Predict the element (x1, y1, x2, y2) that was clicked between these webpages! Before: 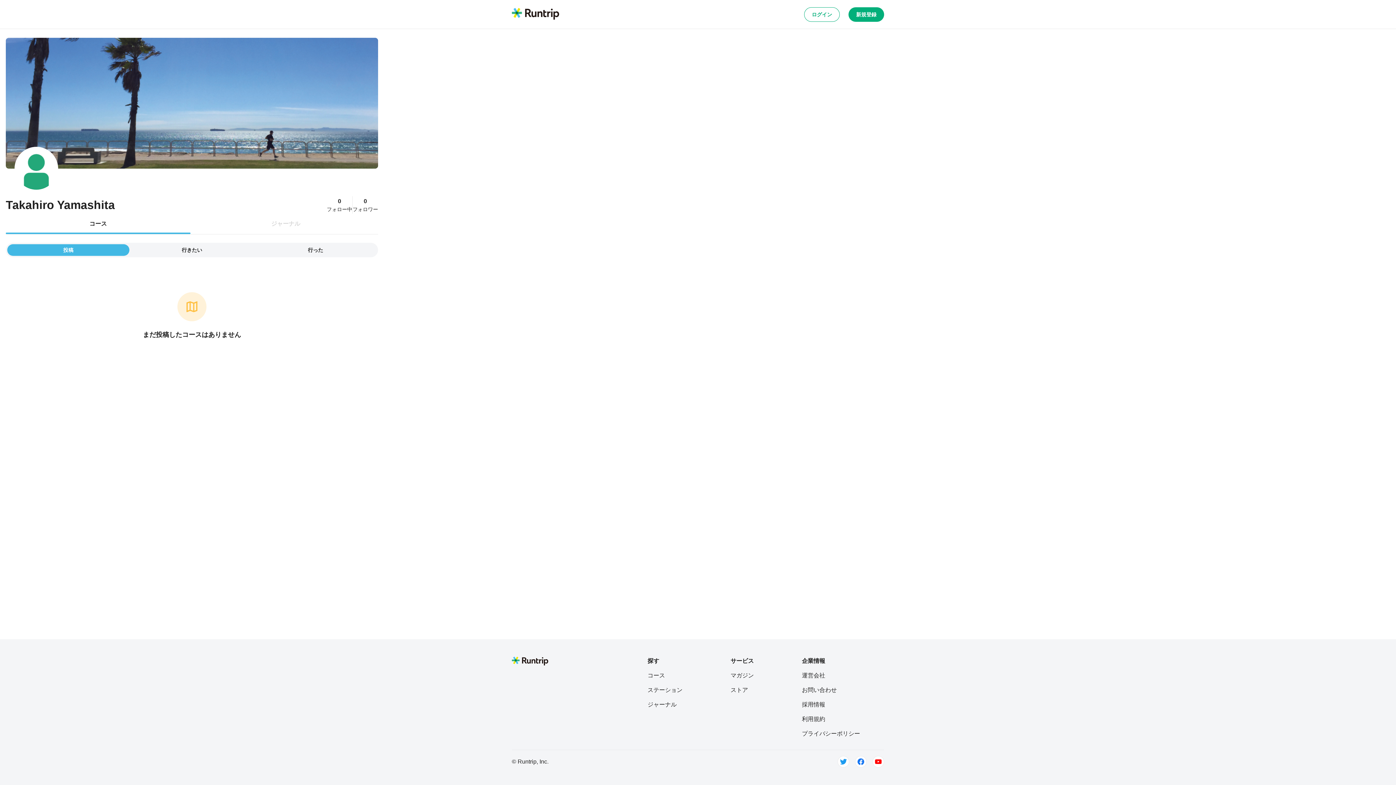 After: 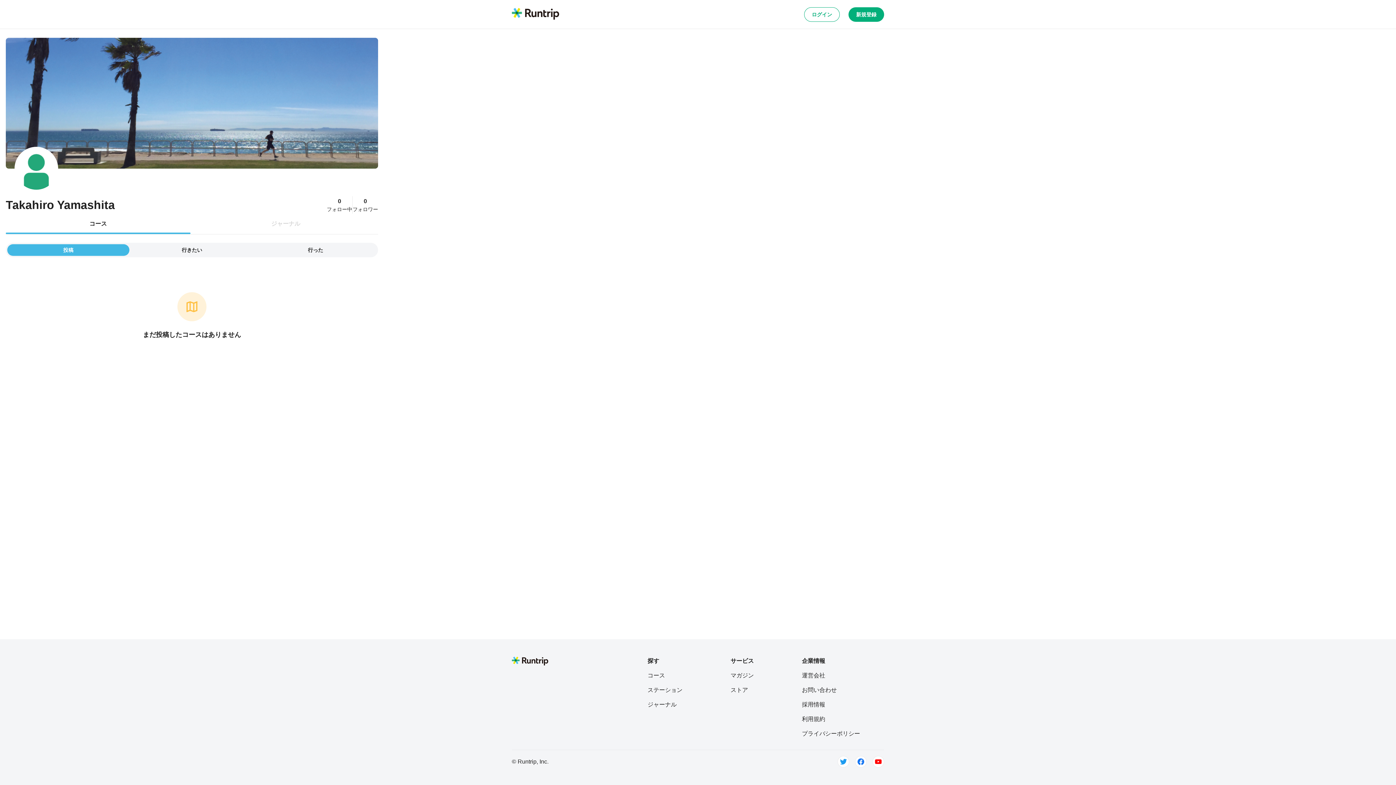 Action: label: プライバシーポリシー bbox: (802, 729, 860, 738)